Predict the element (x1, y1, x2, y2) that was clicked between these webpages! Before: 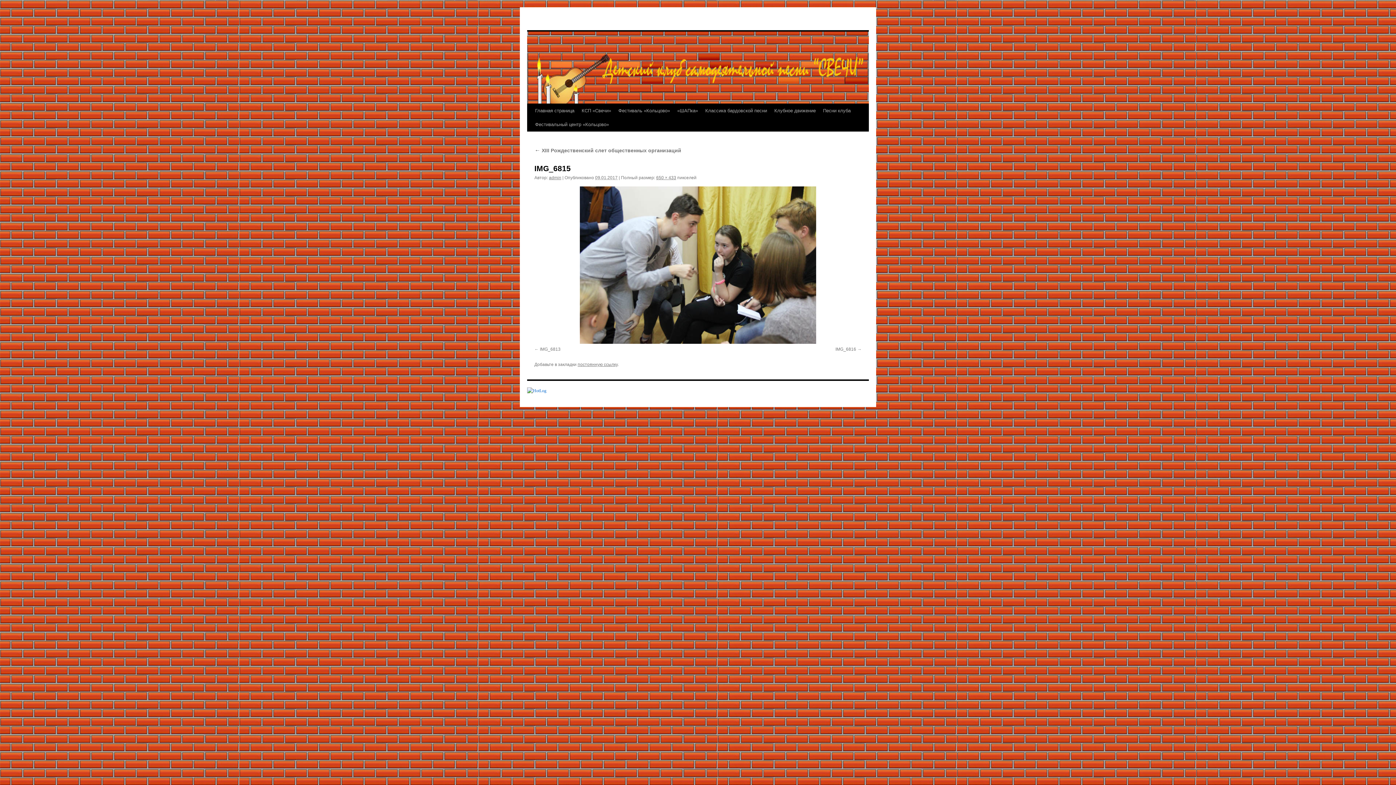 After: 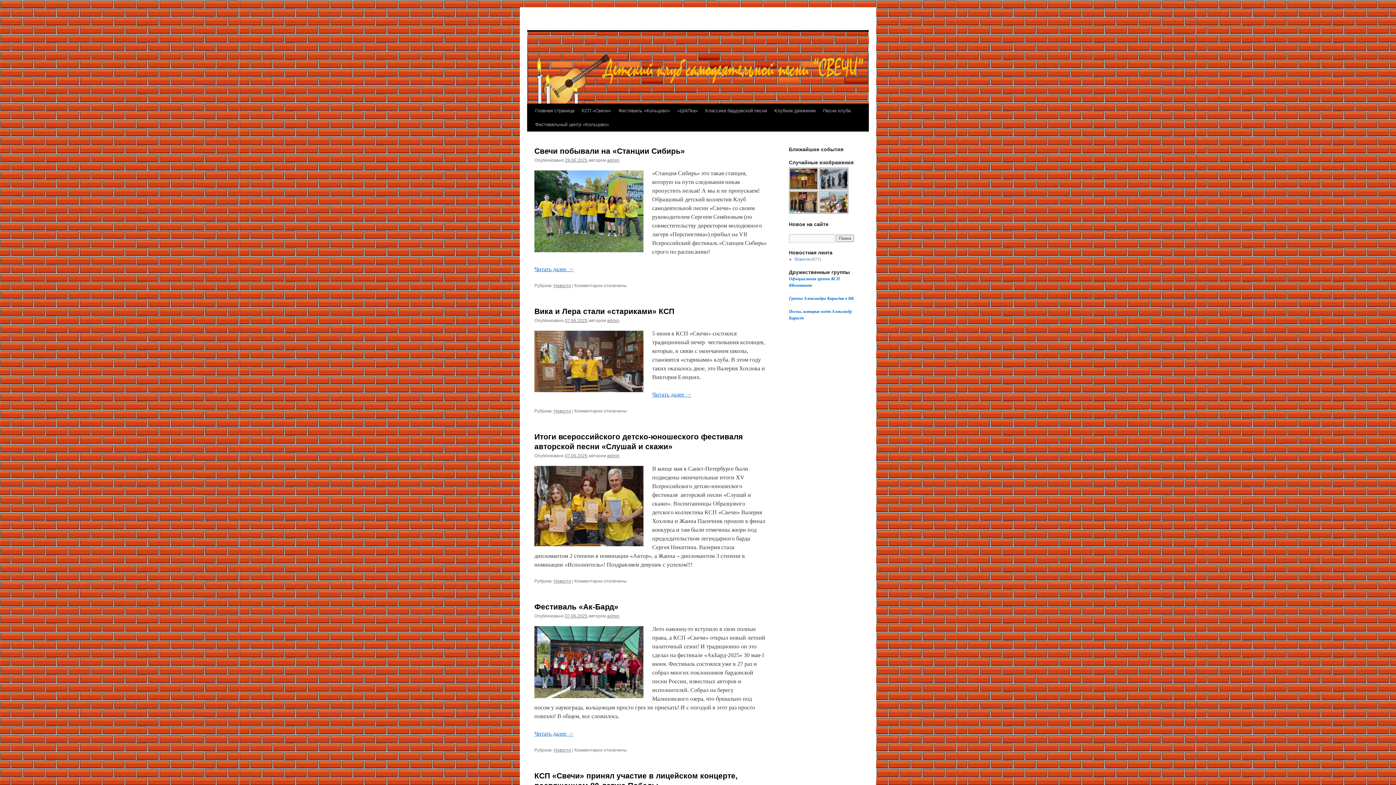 Action: label: Главная страница bbox: (531, 104, 578, 117)